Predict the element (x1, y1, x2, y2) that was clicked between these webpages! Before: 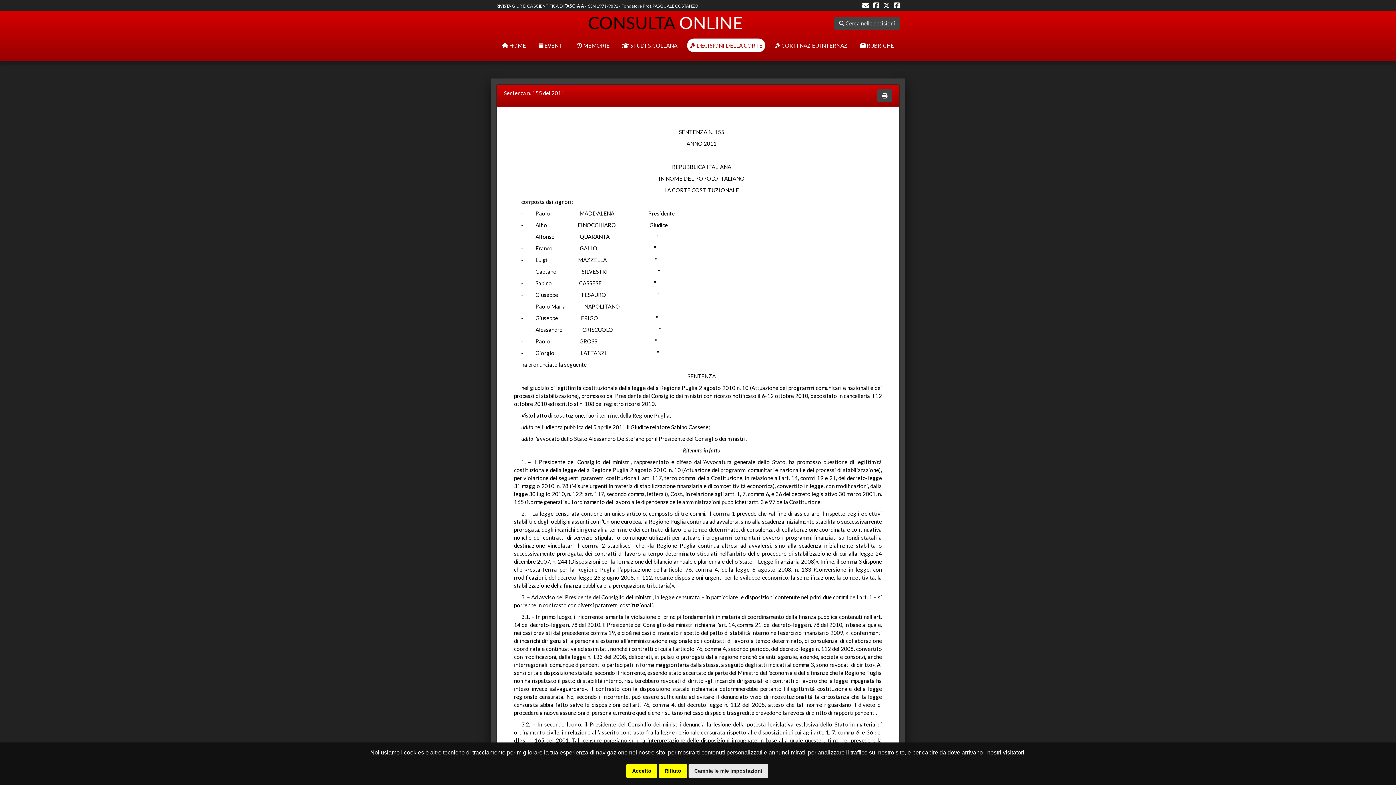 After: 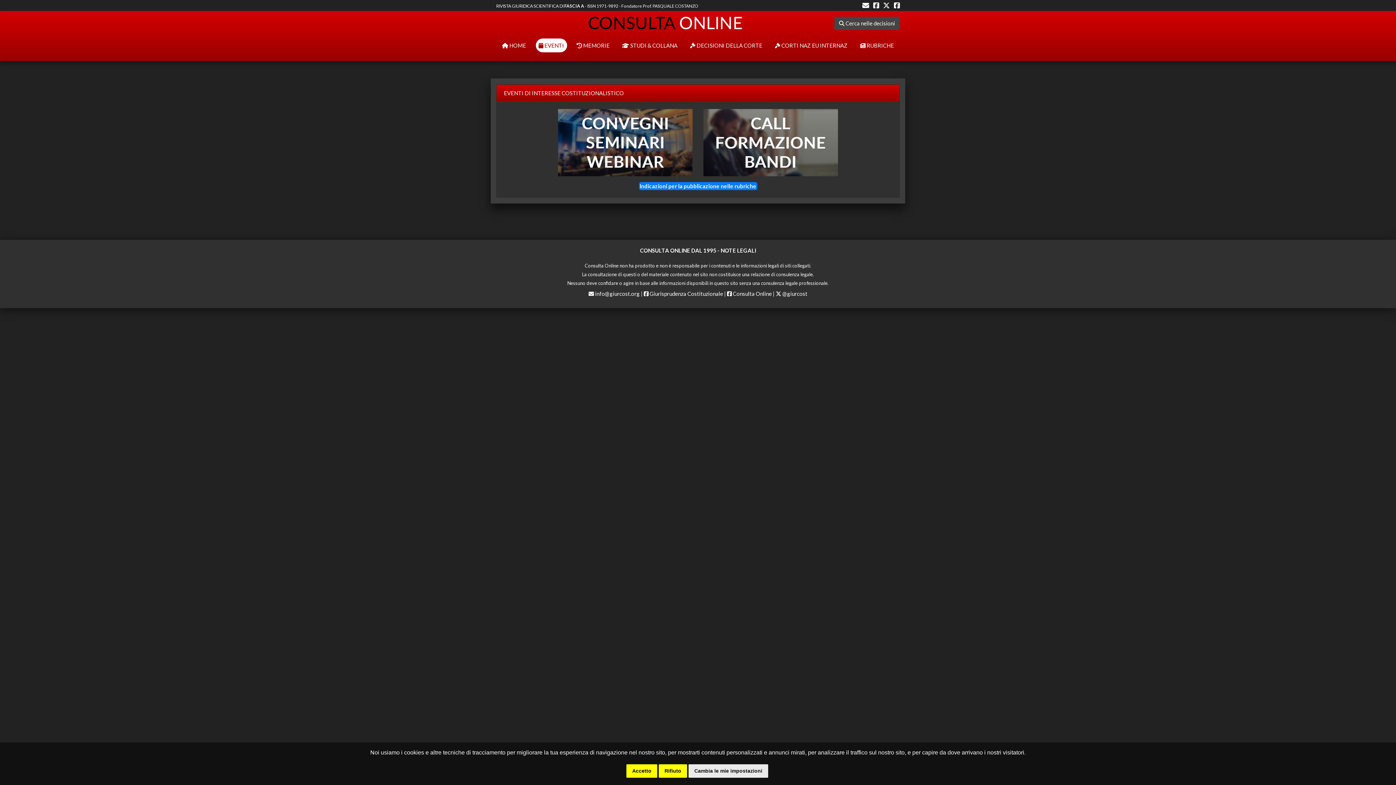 Action: bbox: (535, 38, 567, 52) label:  EVENTI